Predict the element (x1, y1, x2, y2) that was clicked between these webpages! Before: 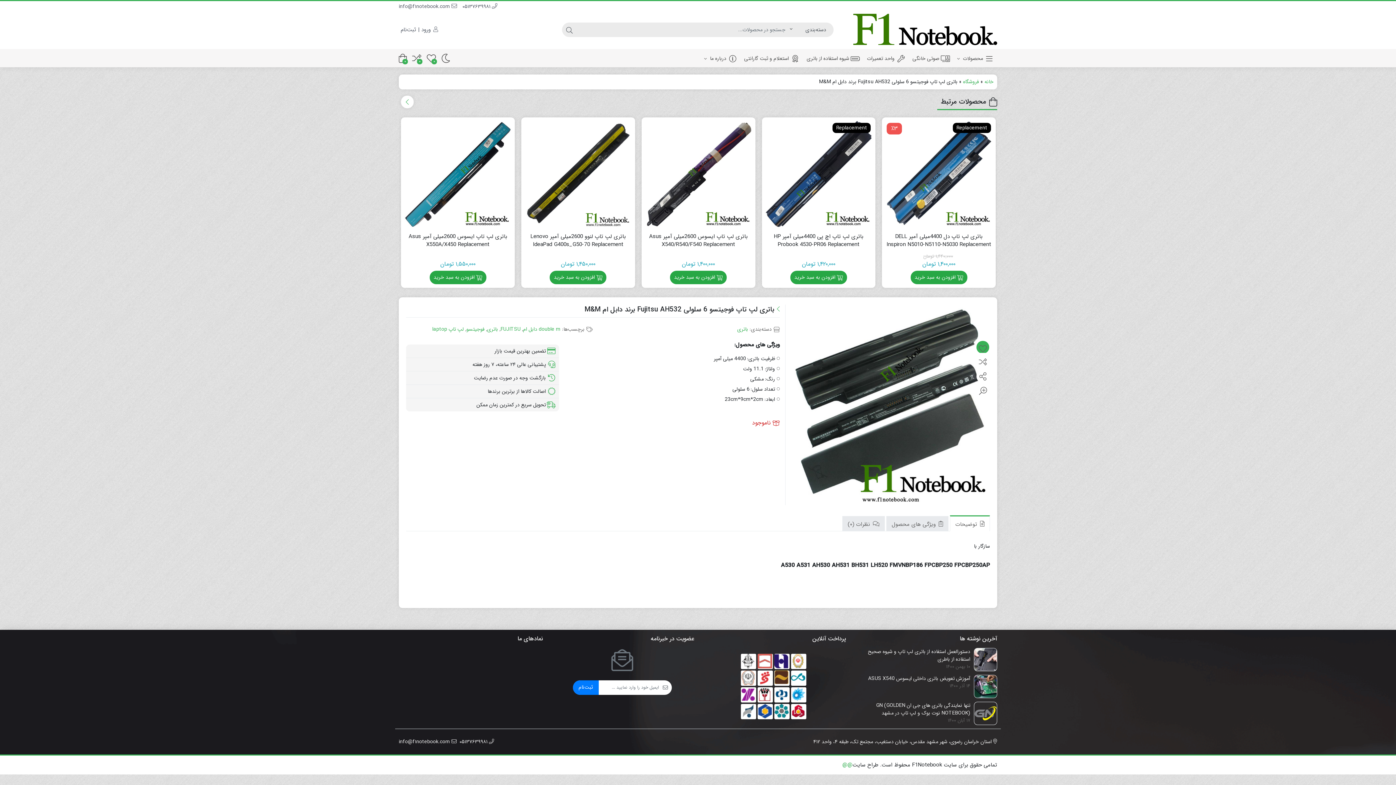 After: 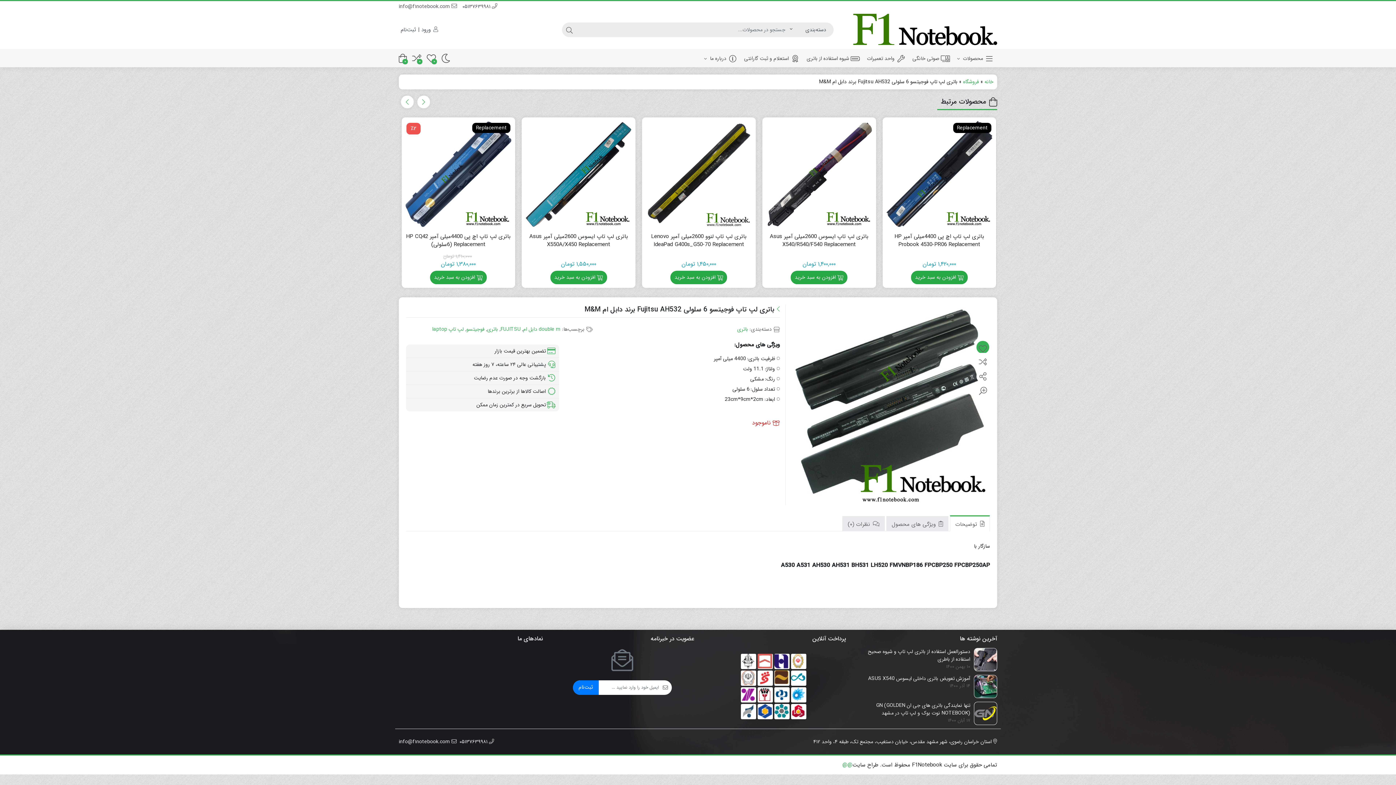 Action: bbox: (401, 95, 413, 108)